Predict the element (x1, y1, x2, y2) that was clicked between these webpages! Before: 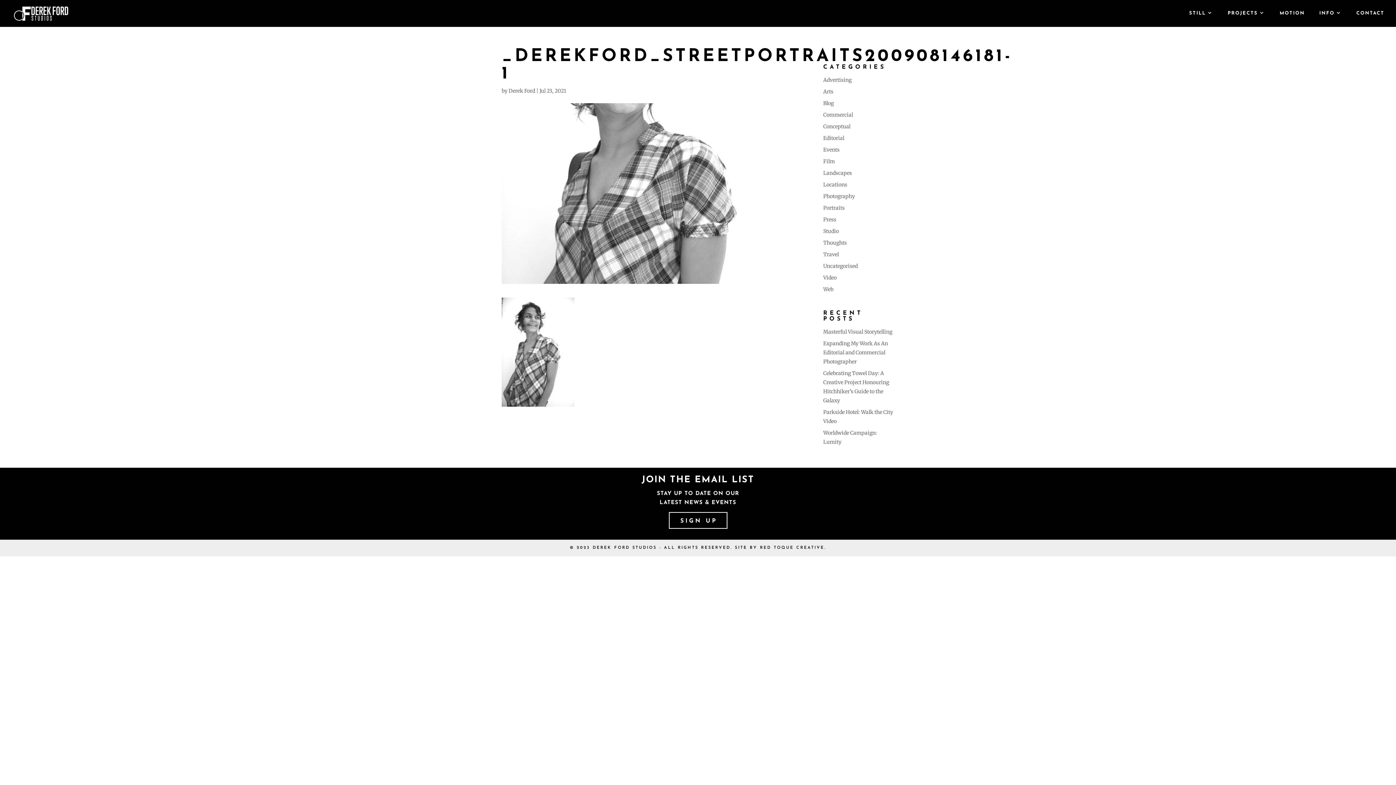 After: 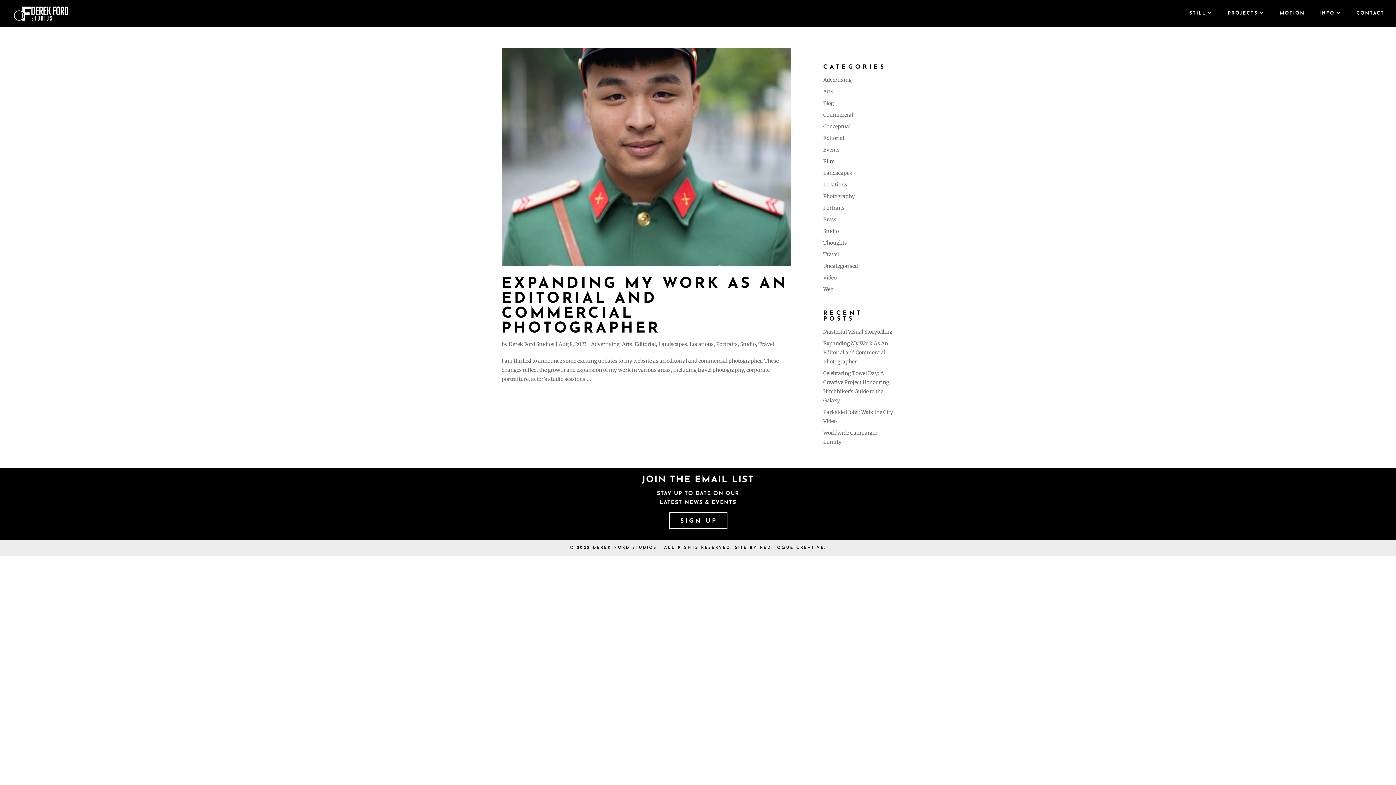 Action: label: Locations bbox: (823, 181, 847, 188)